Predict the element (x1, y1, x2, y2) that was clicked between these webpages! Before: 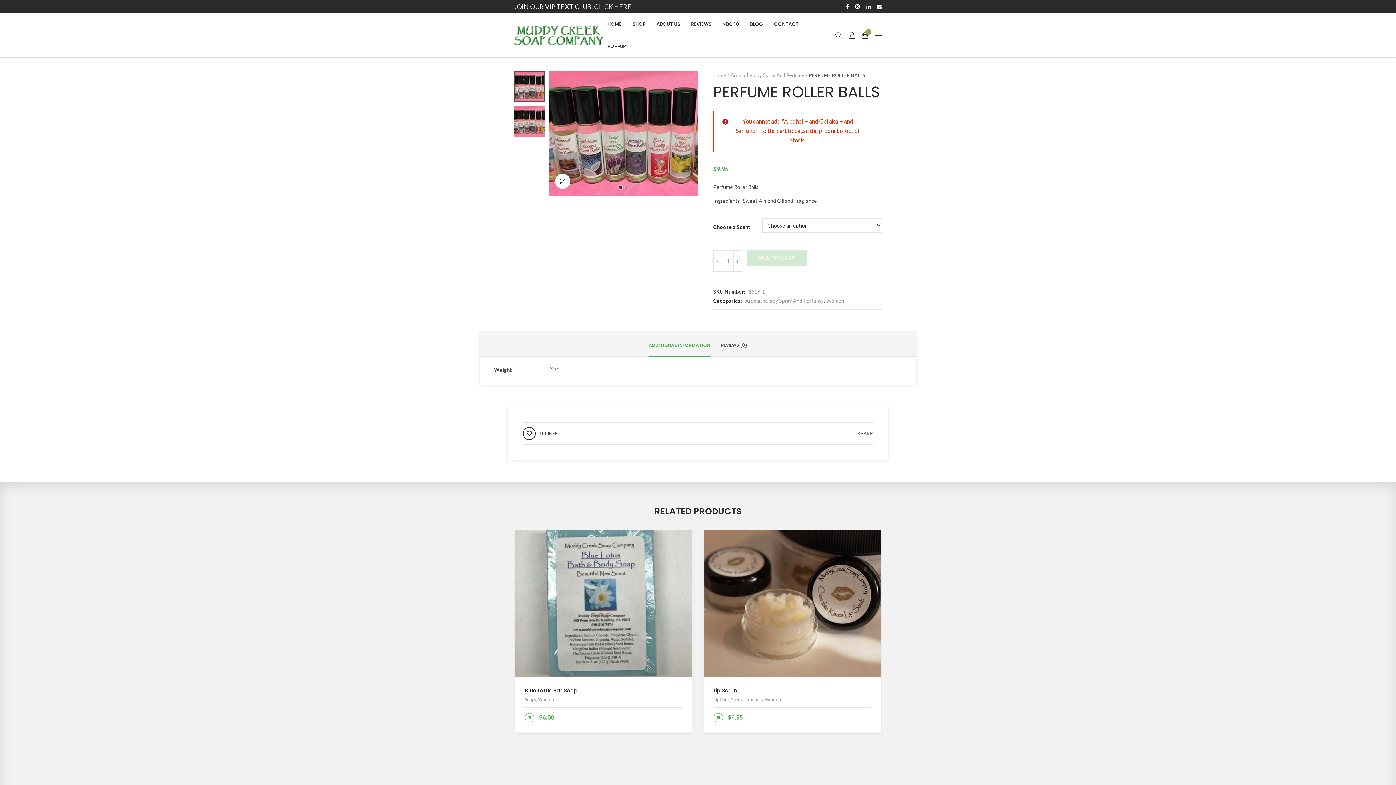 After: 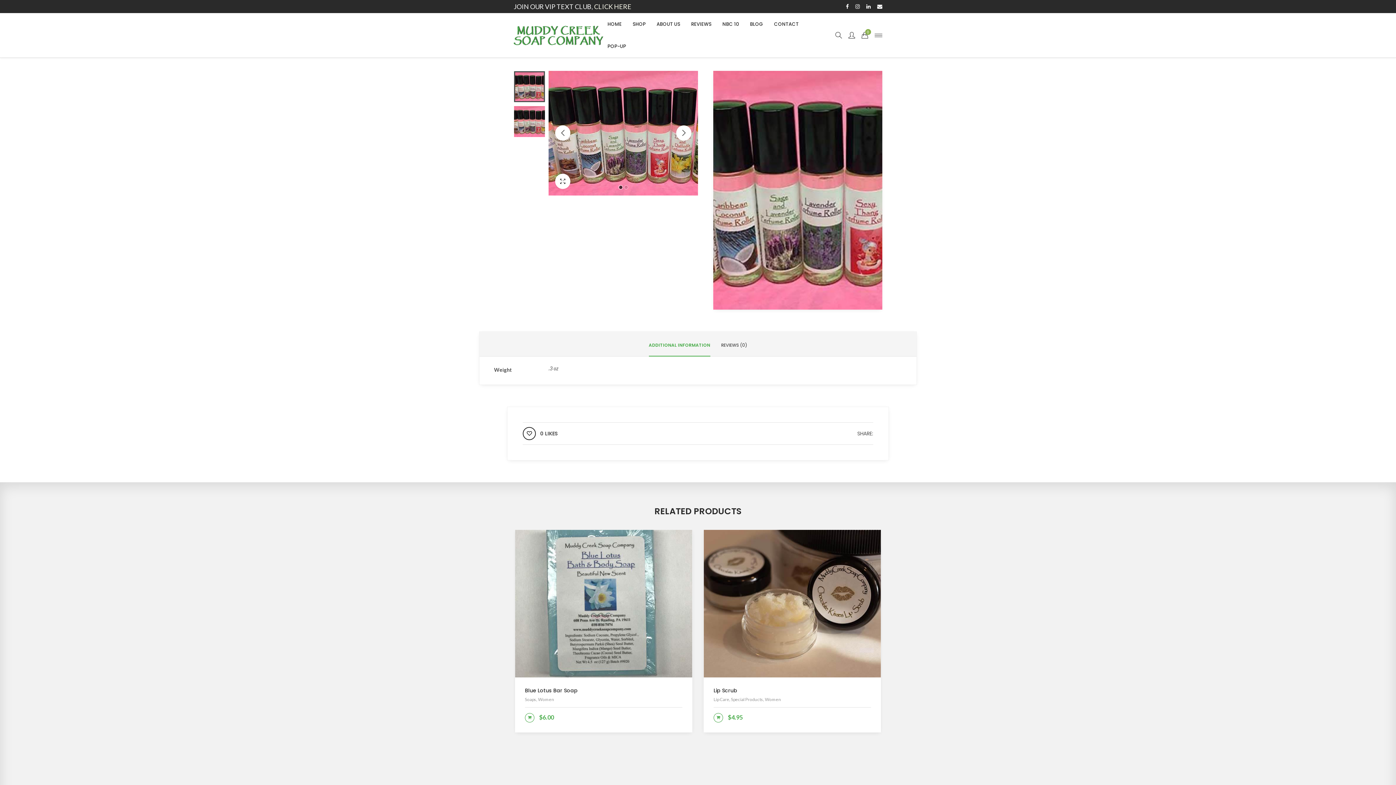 Action: bbox: (548, 70, 698, 195)